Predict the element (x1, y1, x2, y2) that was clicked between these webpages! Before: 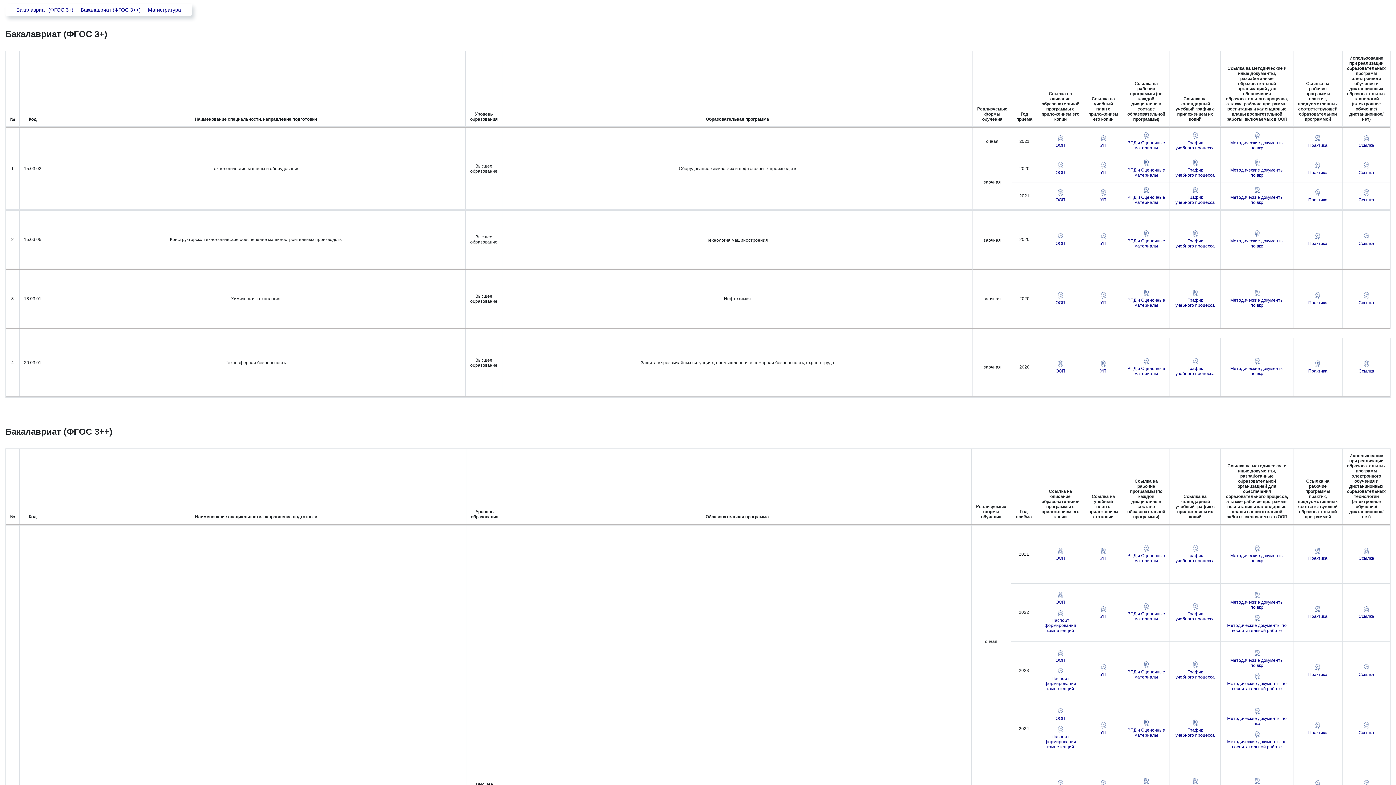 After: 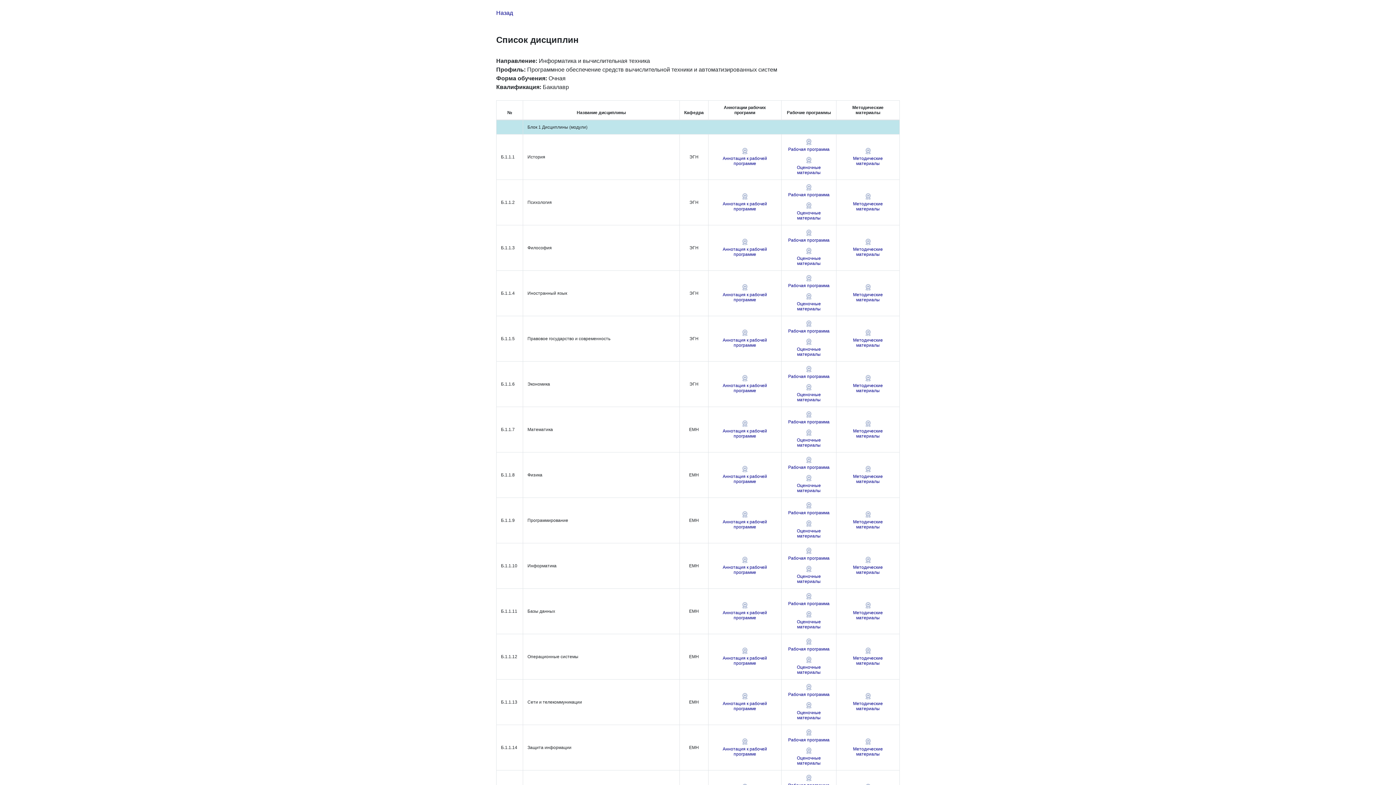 Action: label: РПД и Оценочные материалы bbox: (1127, 603, 1165, 621)